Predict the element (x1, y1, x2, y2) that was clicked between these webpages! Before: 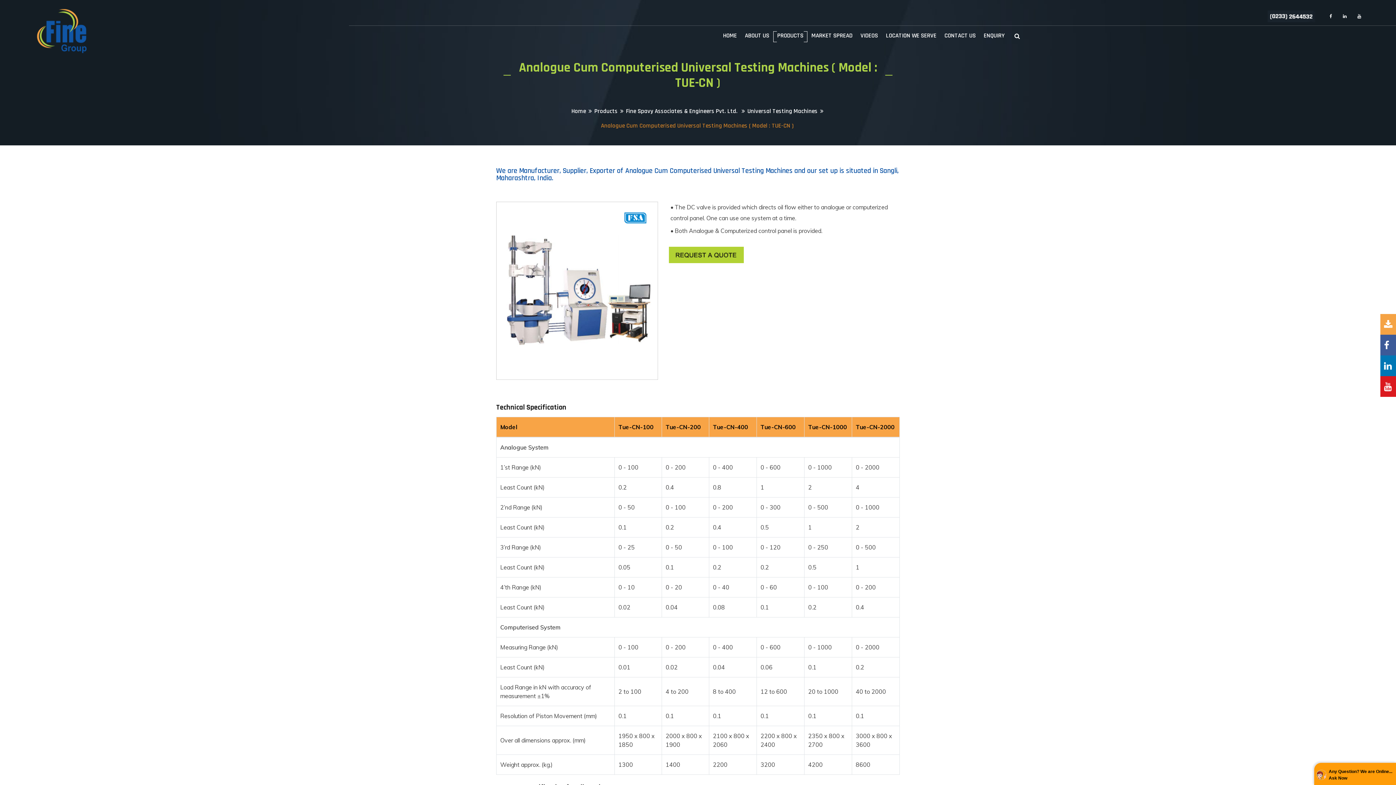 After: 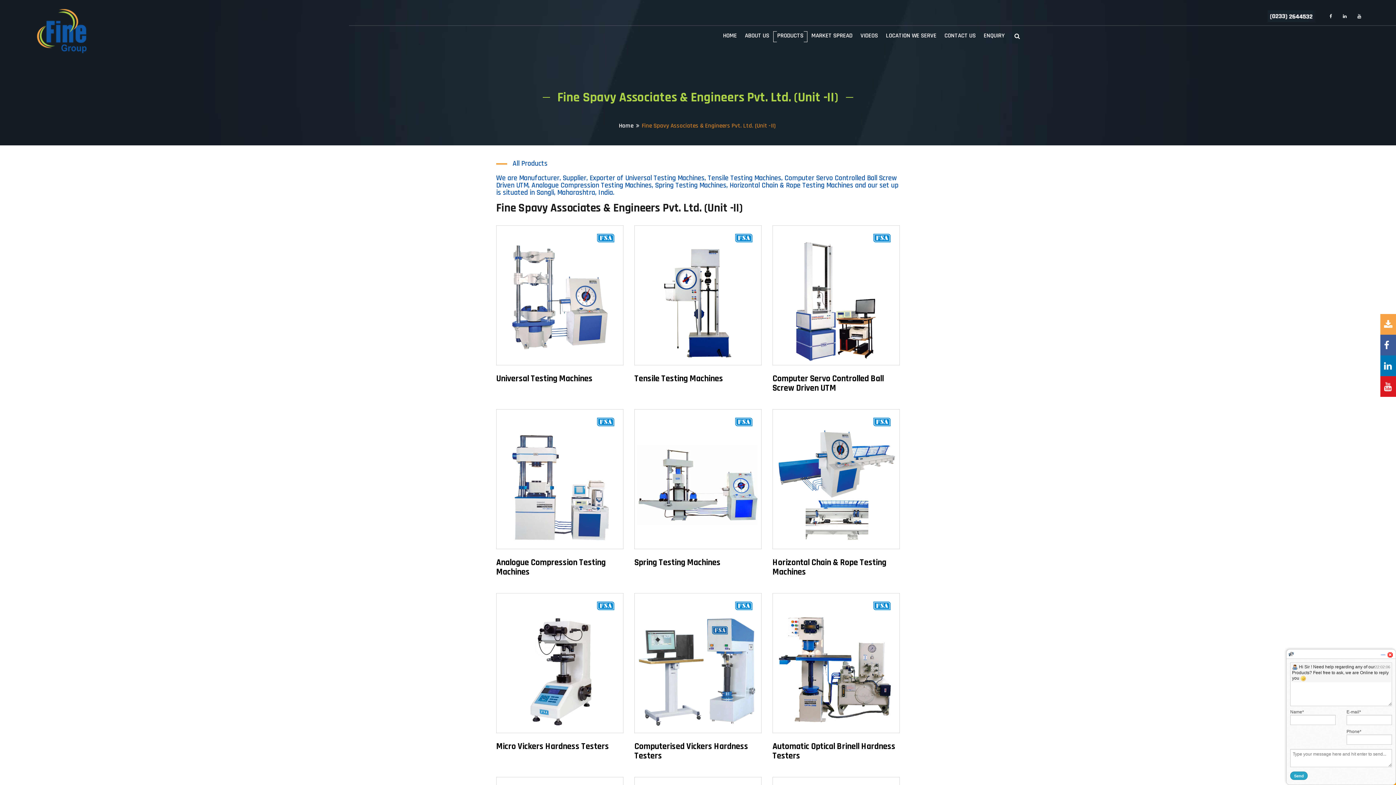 Action: label: Fine Spavy Associates & Engineers Pvt. Ltd.  bbox: (626, 107, 739, 115)